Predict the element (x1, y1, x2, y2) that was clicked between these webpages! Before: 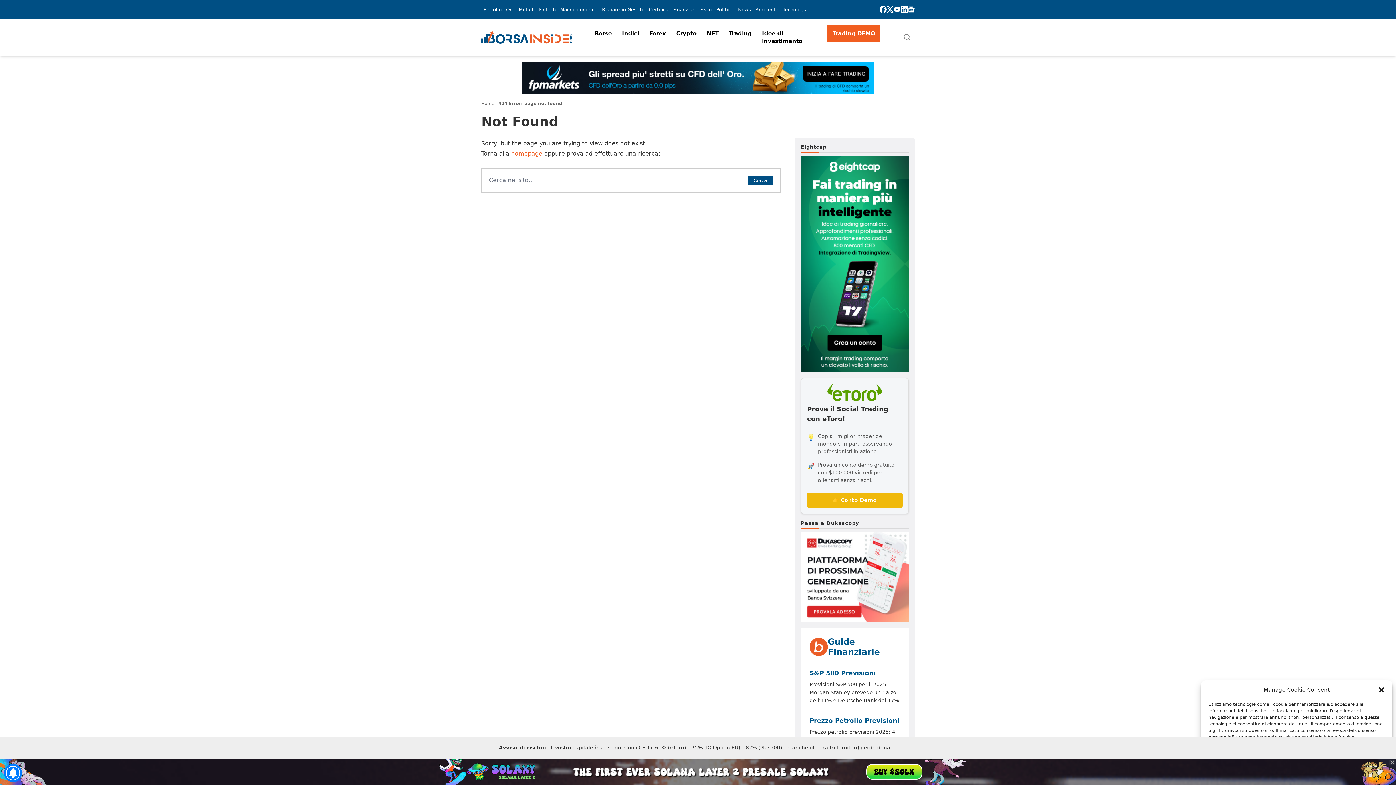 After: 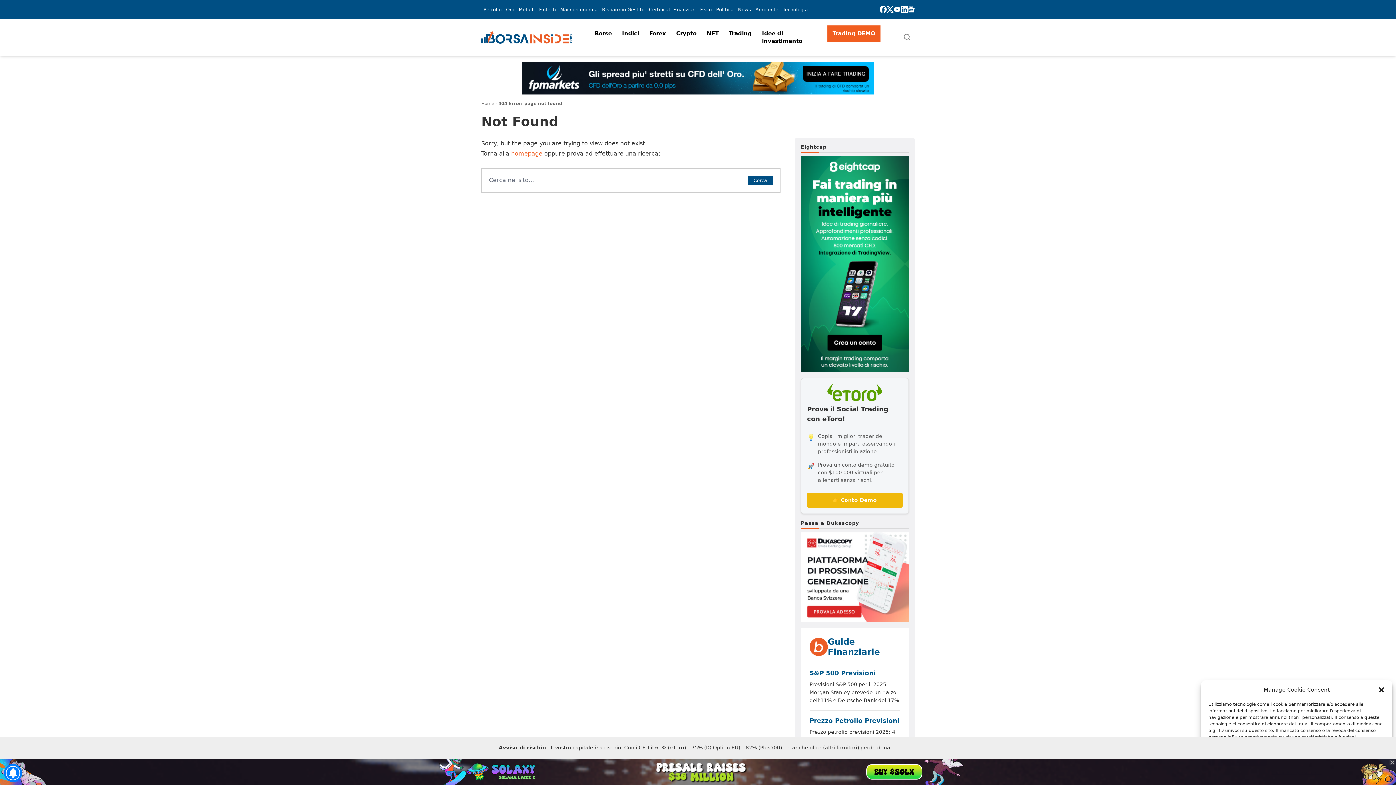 Action: bbox: (801, 156, 909, 372)